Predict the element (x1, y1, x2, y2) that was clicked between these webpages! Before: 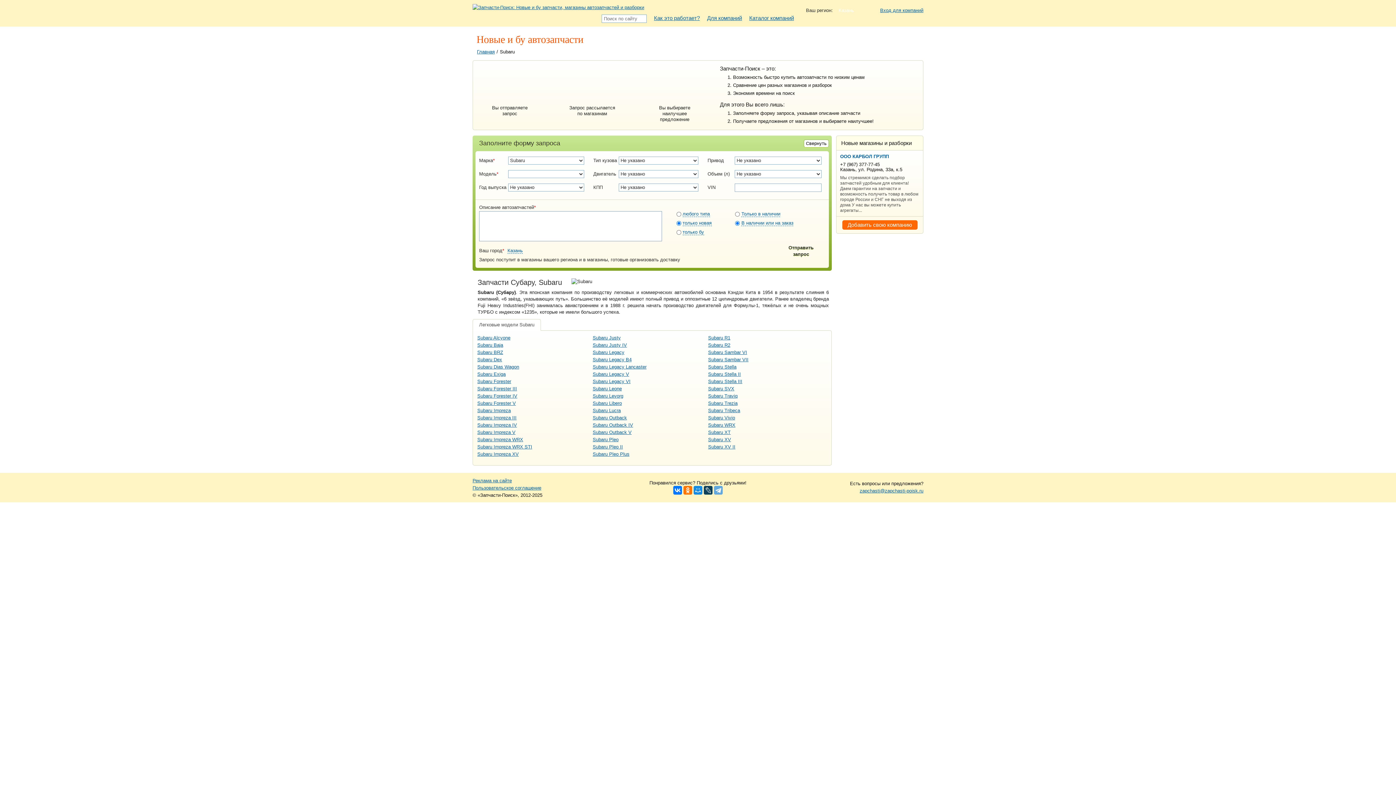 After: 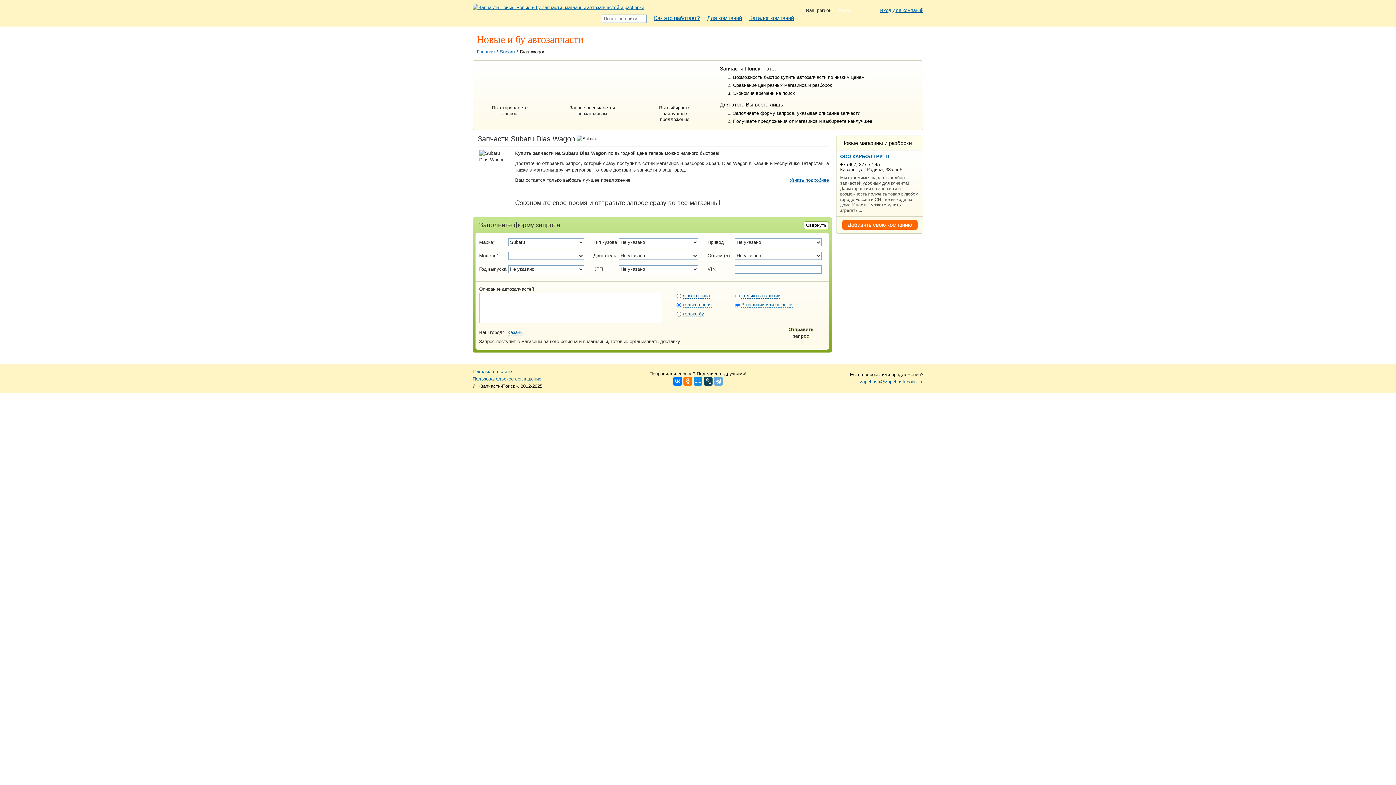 Action: bbox: (477, 364, 519, 369) label: Subaru Dias Wagon